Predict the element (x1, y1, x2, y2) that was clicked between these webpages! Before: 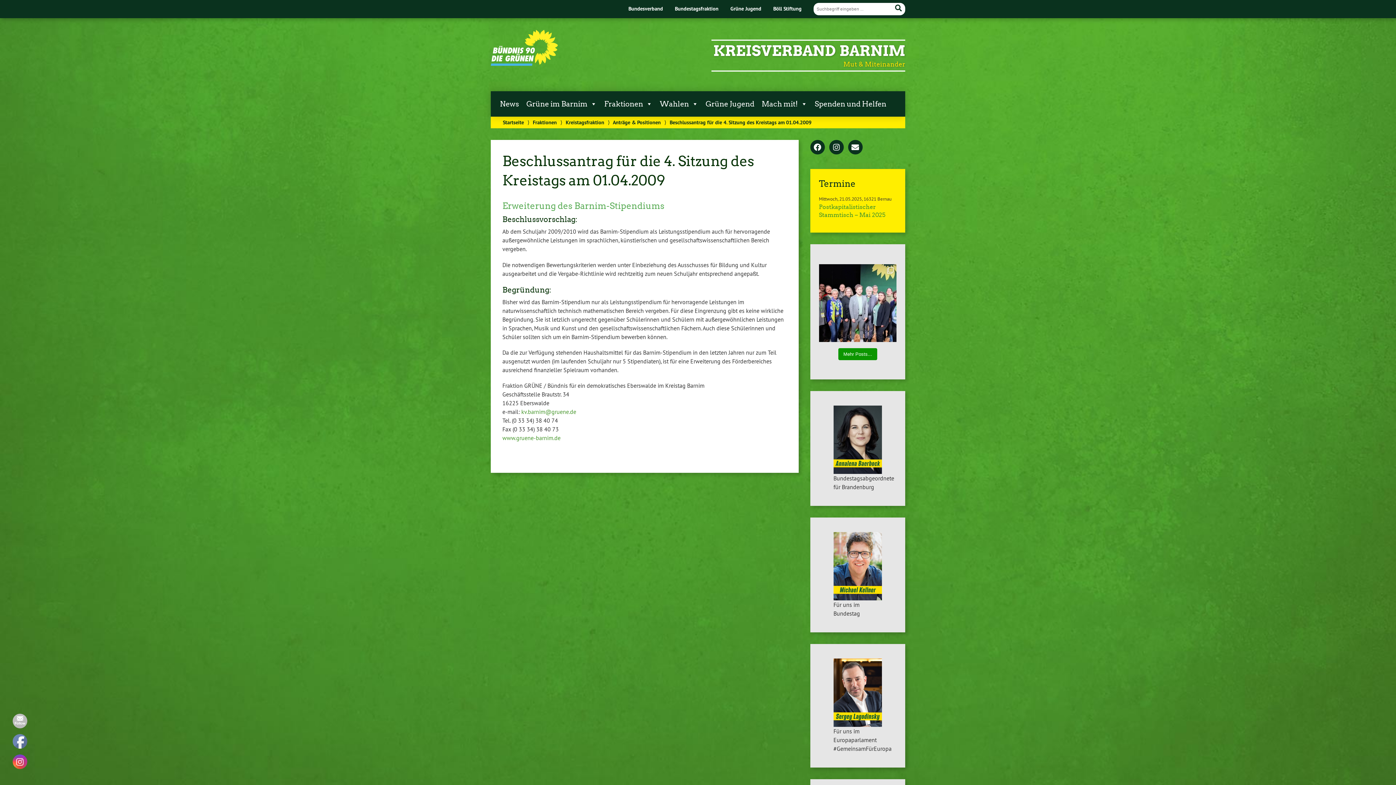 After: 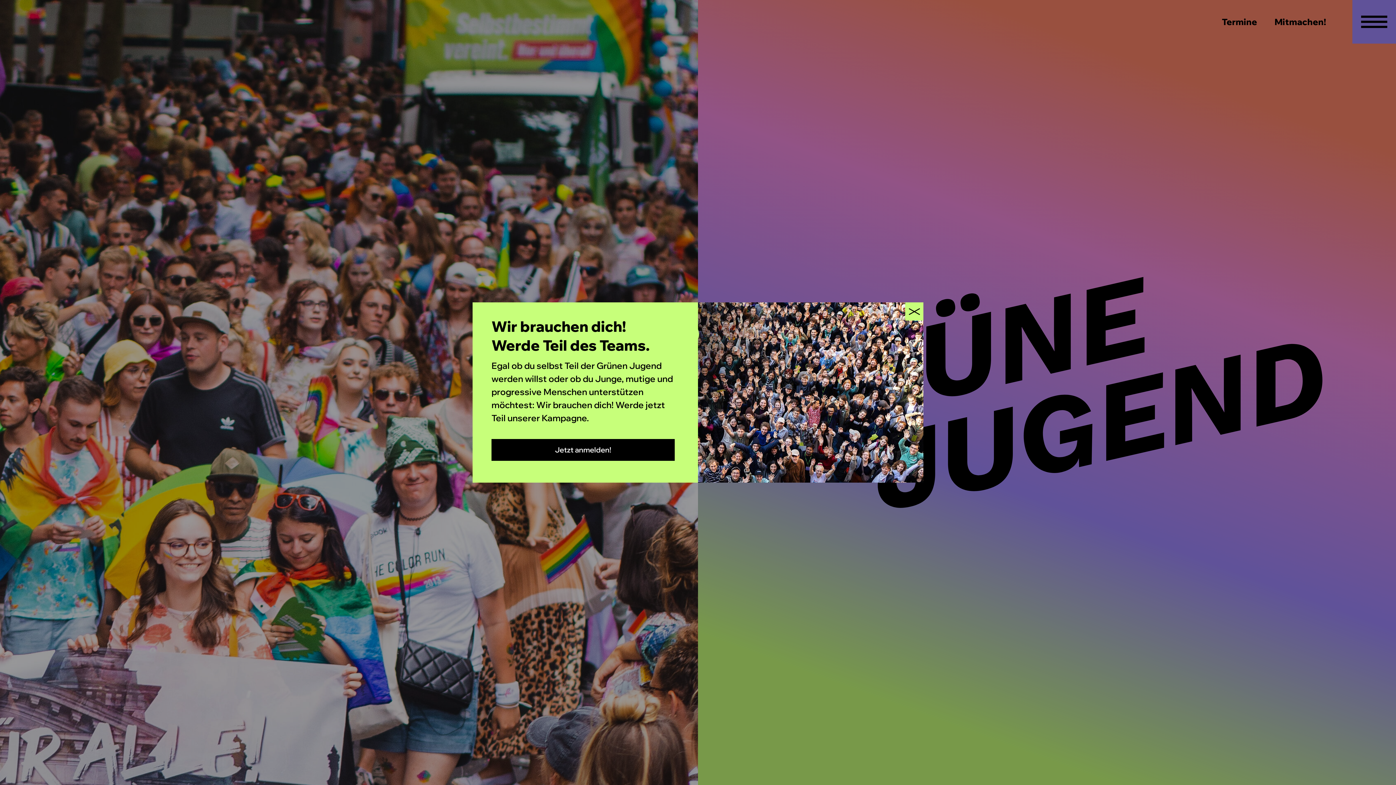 Action: bbox: (730, 5, 761, 11) label: Grüne Jugend